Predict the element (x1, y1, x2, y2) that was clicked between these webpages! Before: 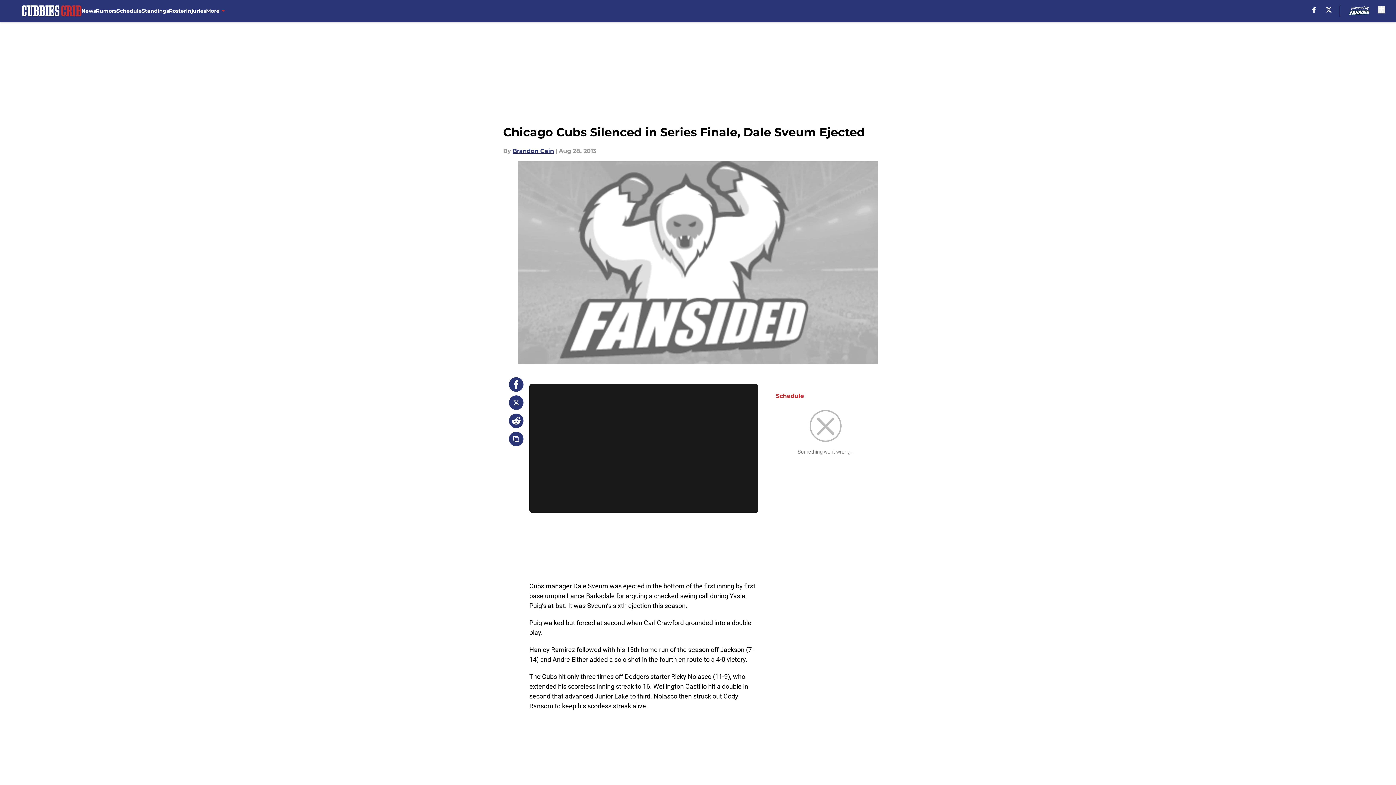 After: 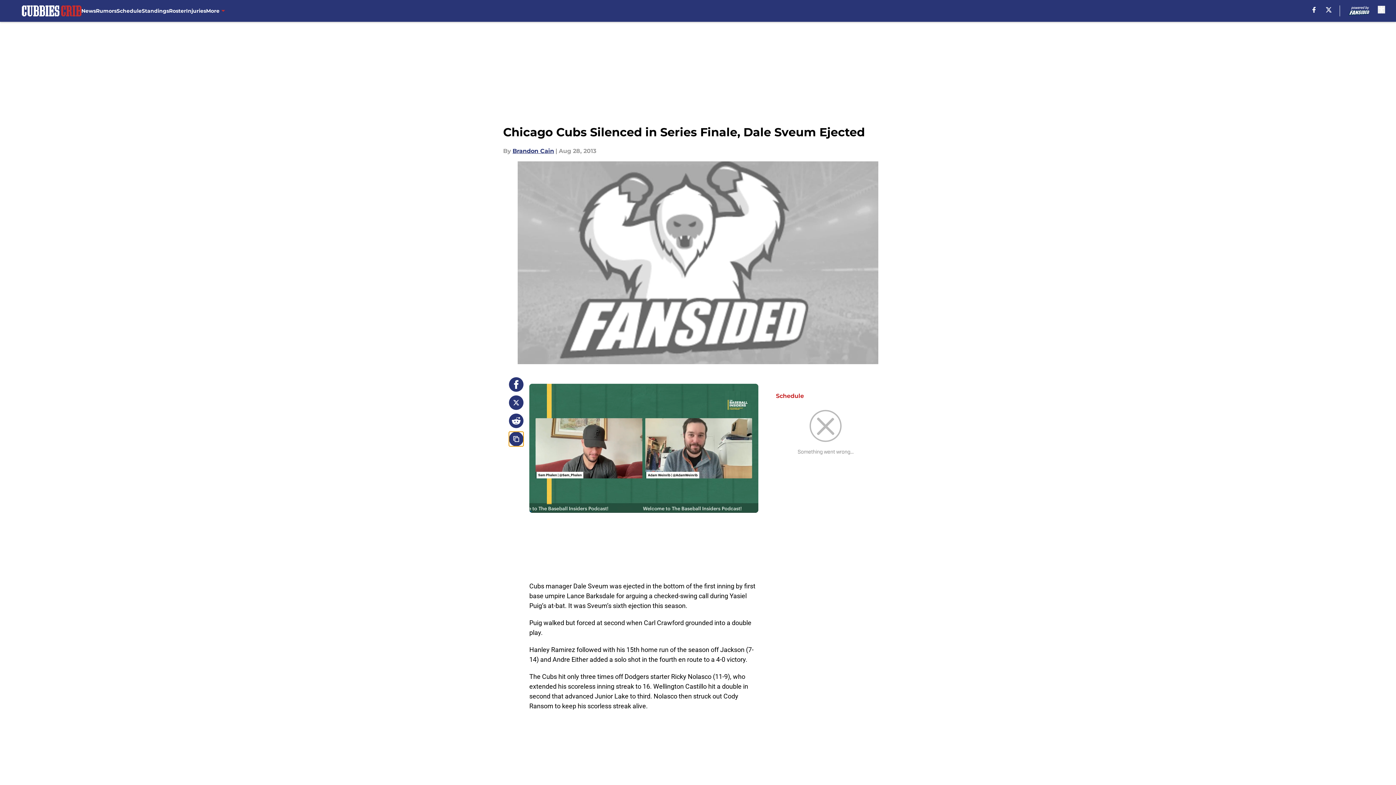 Action: label: copy bbox: (509, 432, 523, 446)